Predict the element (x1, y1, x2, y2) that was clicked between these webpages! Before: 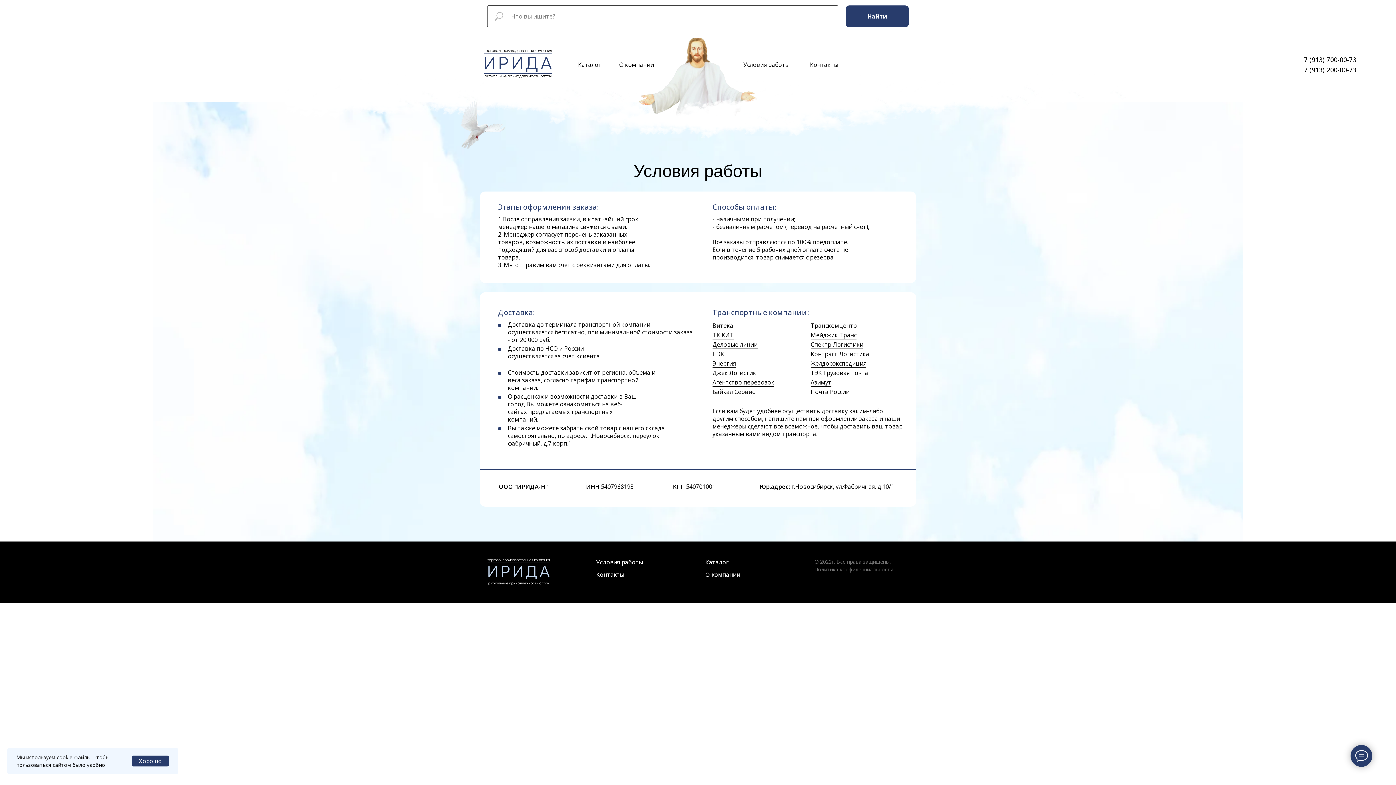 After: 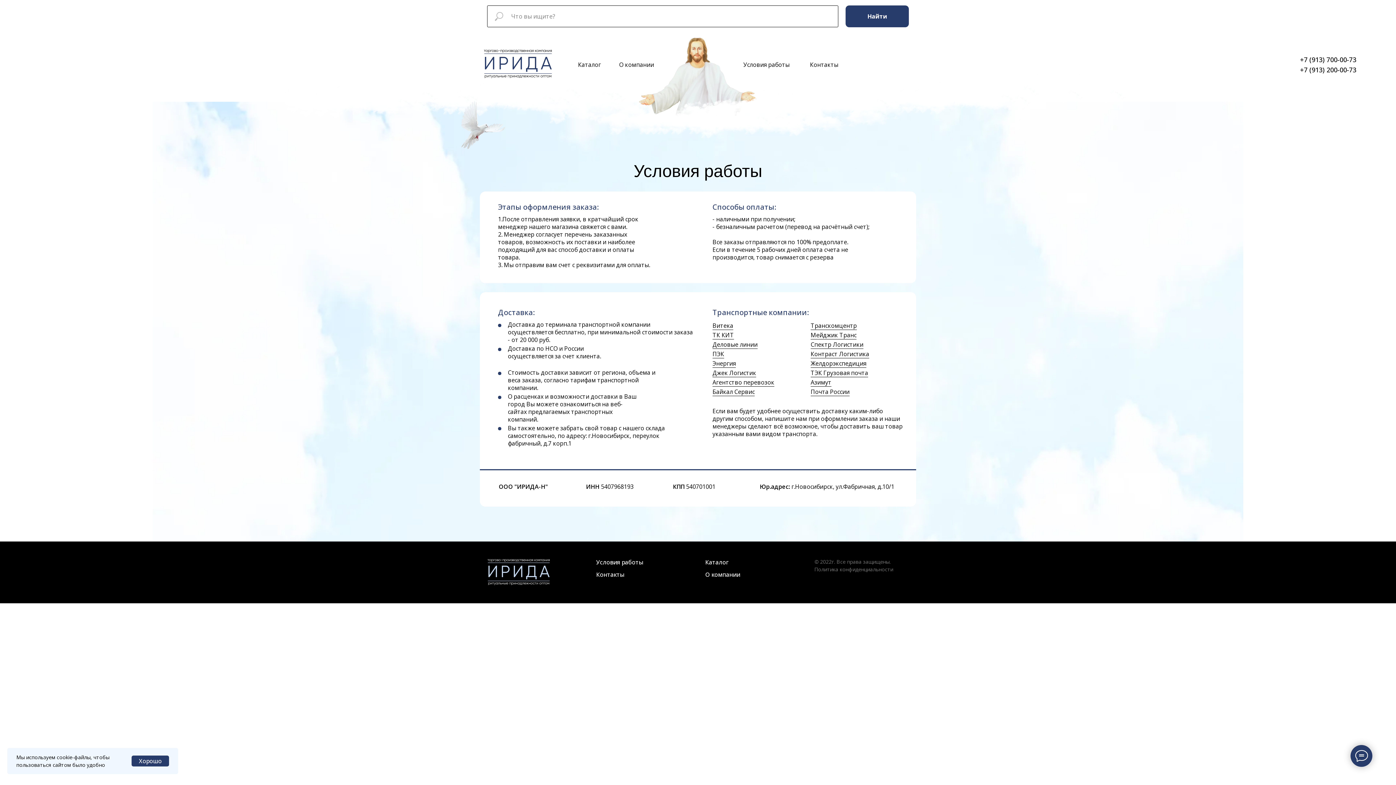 Action: bbox: (712, 350, 724, 358) label: ПЭК